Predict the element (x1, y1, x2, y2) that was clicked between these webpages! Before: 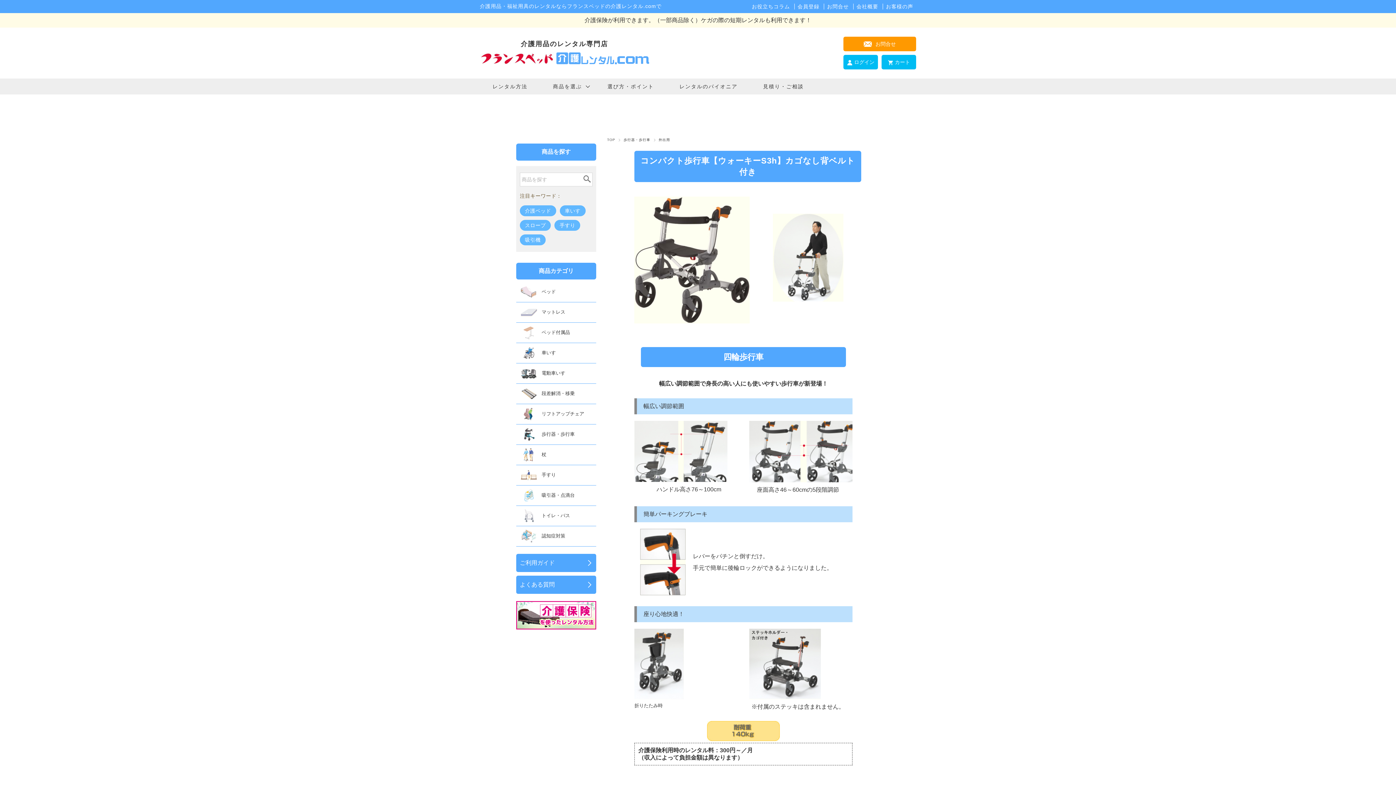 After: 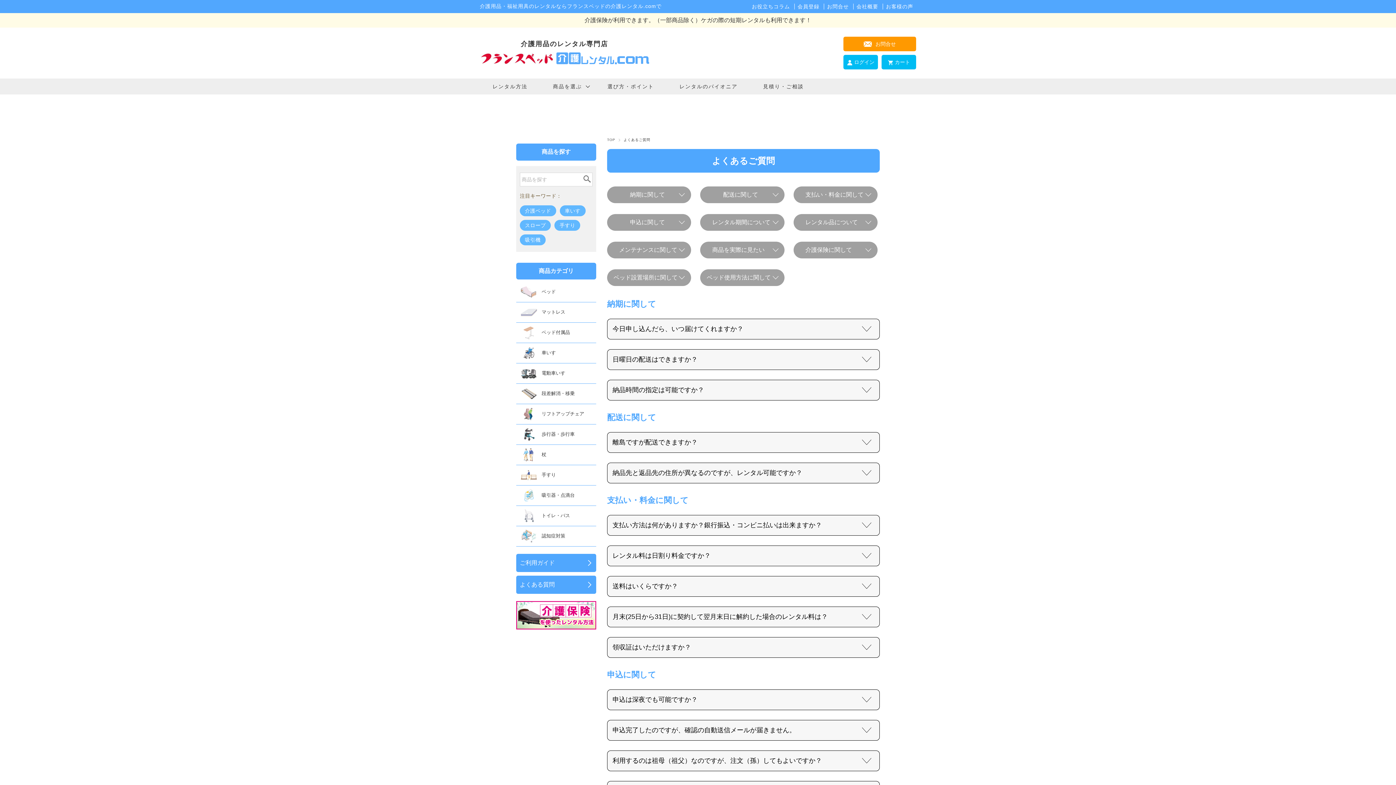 Action: label: よくある質問 bbox: (516, 575, 596, 594)